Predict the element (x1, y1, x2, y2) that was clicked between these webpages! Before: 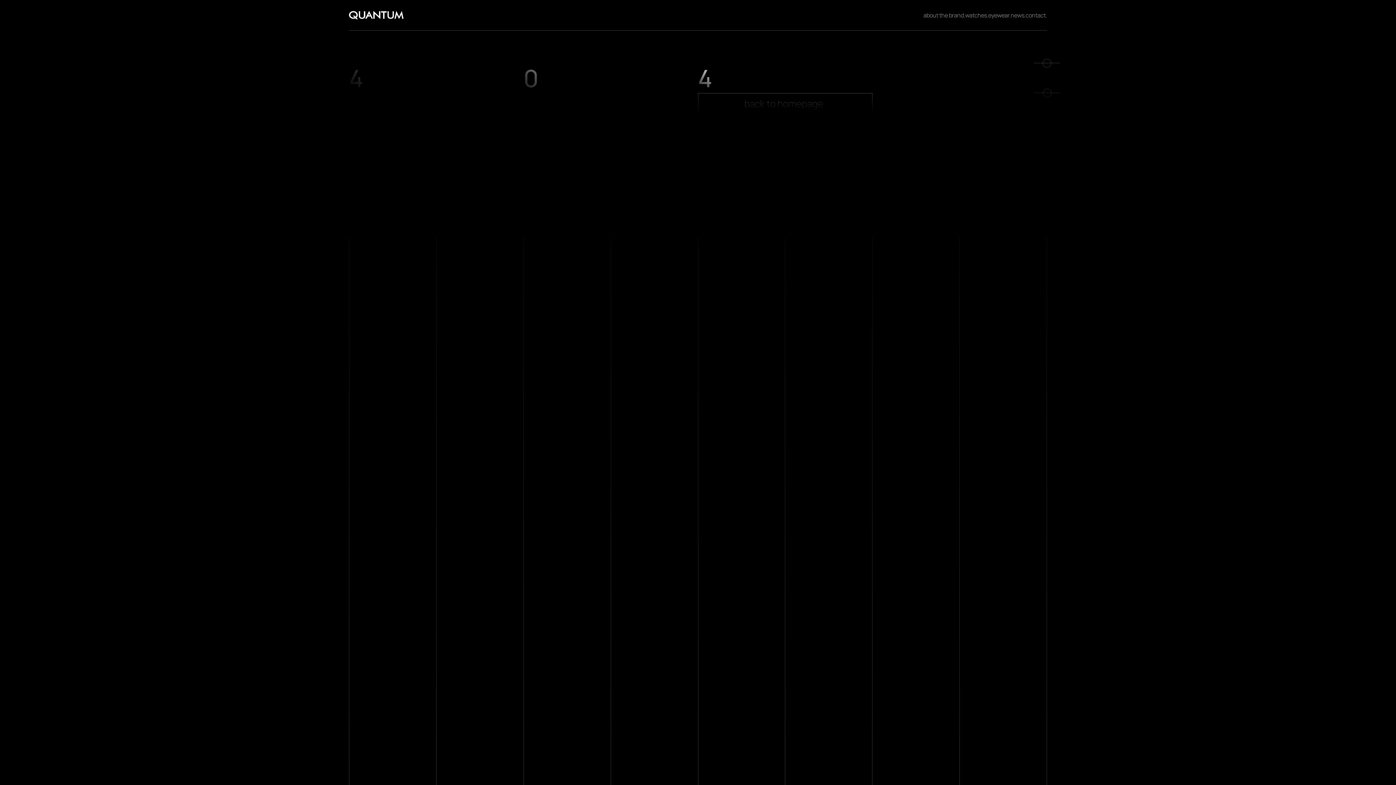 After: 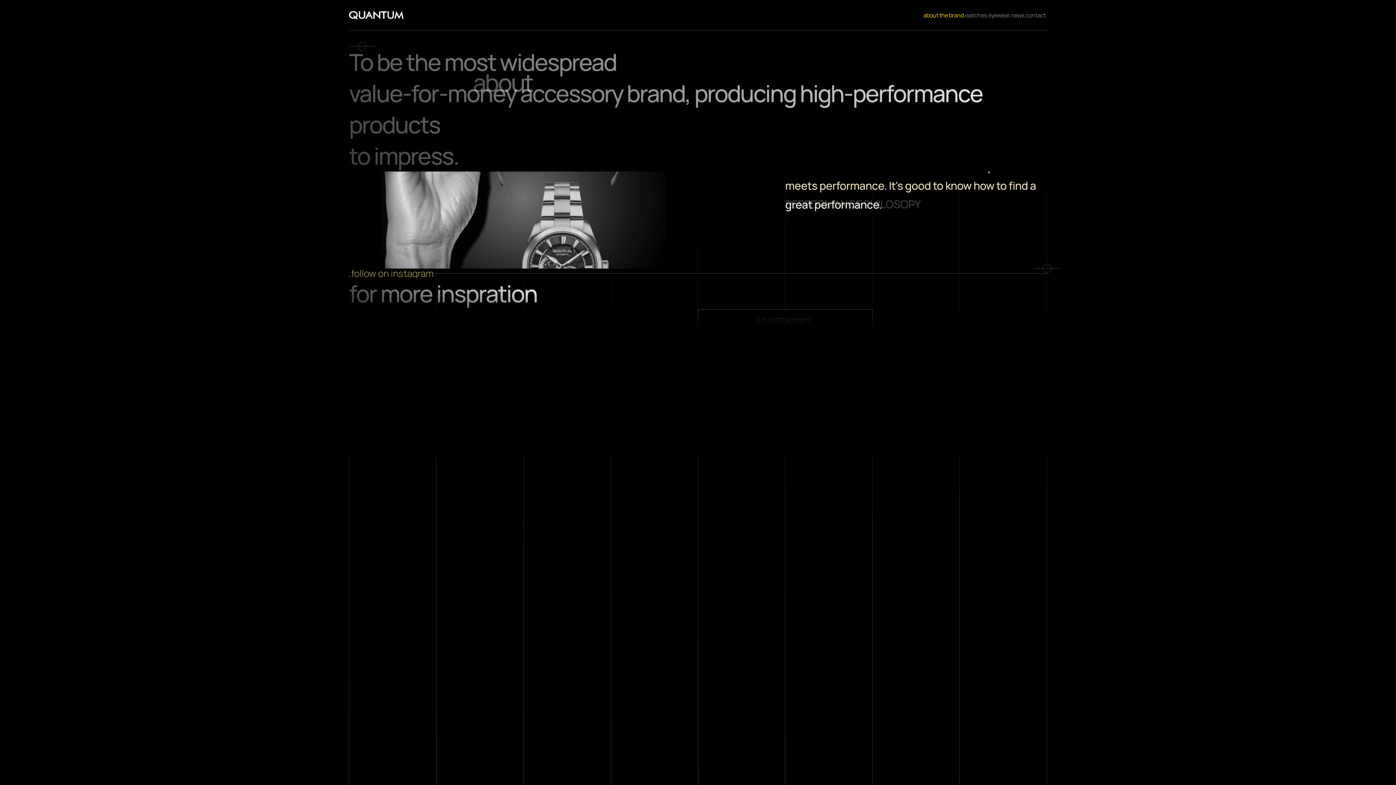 Action: bbox: (923, 11, 965, 19) label: about the brand.